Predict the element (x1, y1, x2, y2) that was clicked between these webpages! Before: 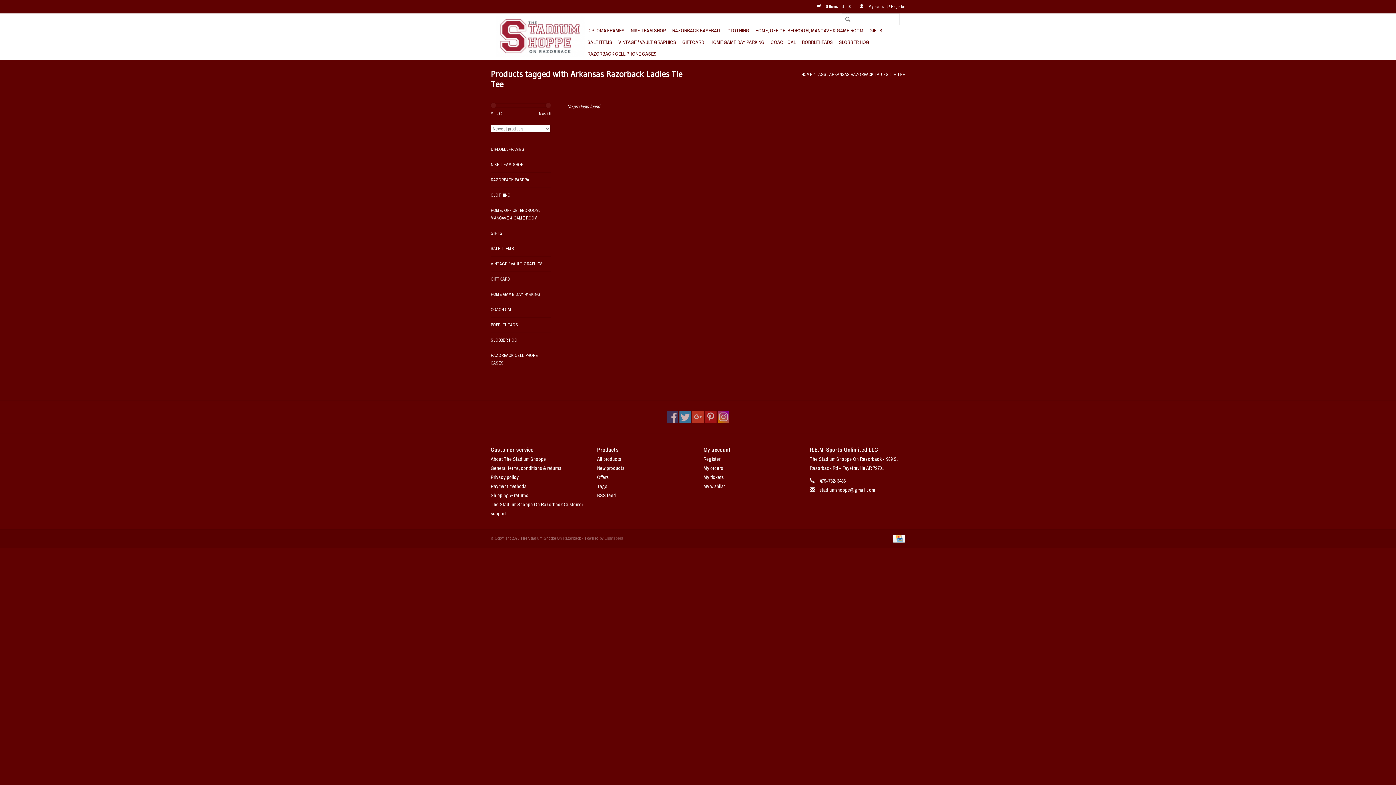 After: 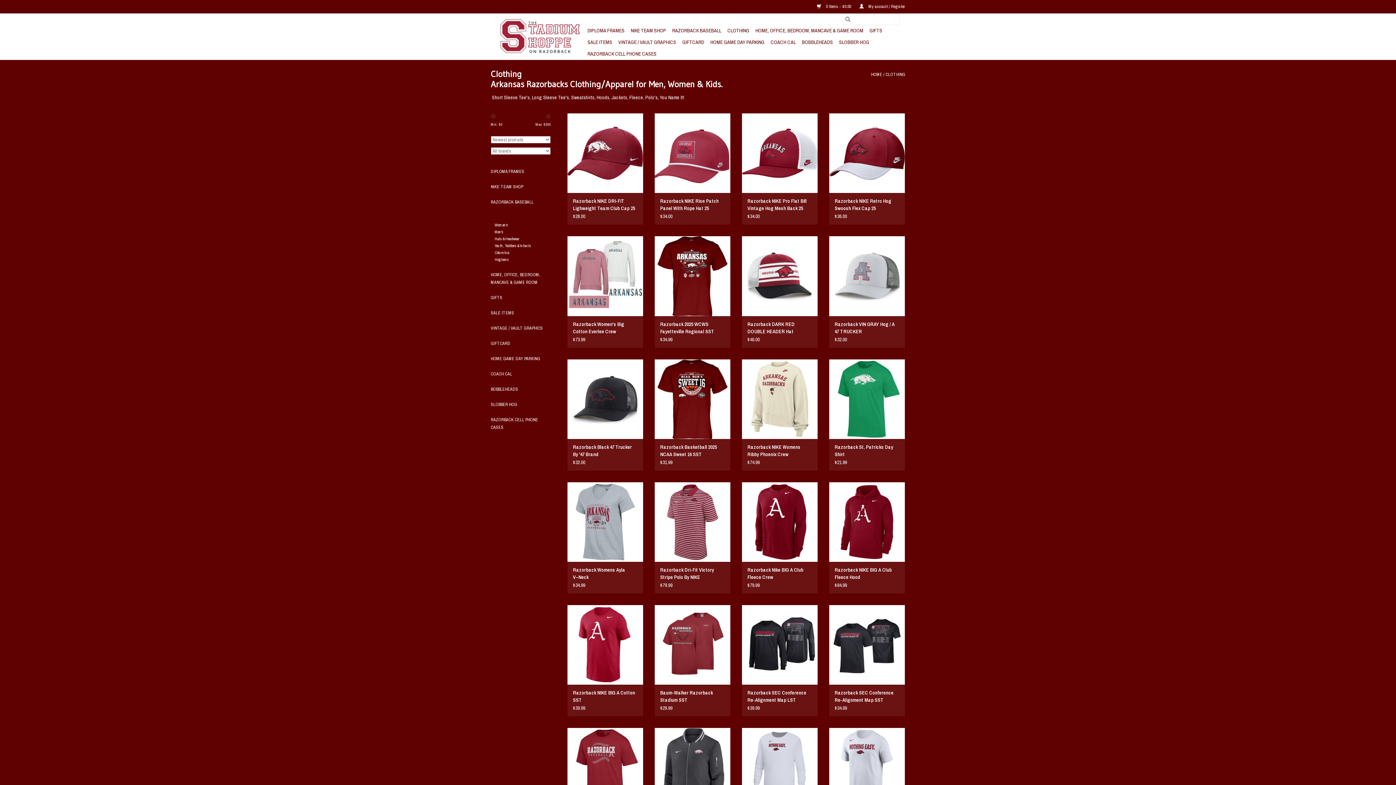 Action: bbox: (725, 24, 751, 36) label: CLOTHING